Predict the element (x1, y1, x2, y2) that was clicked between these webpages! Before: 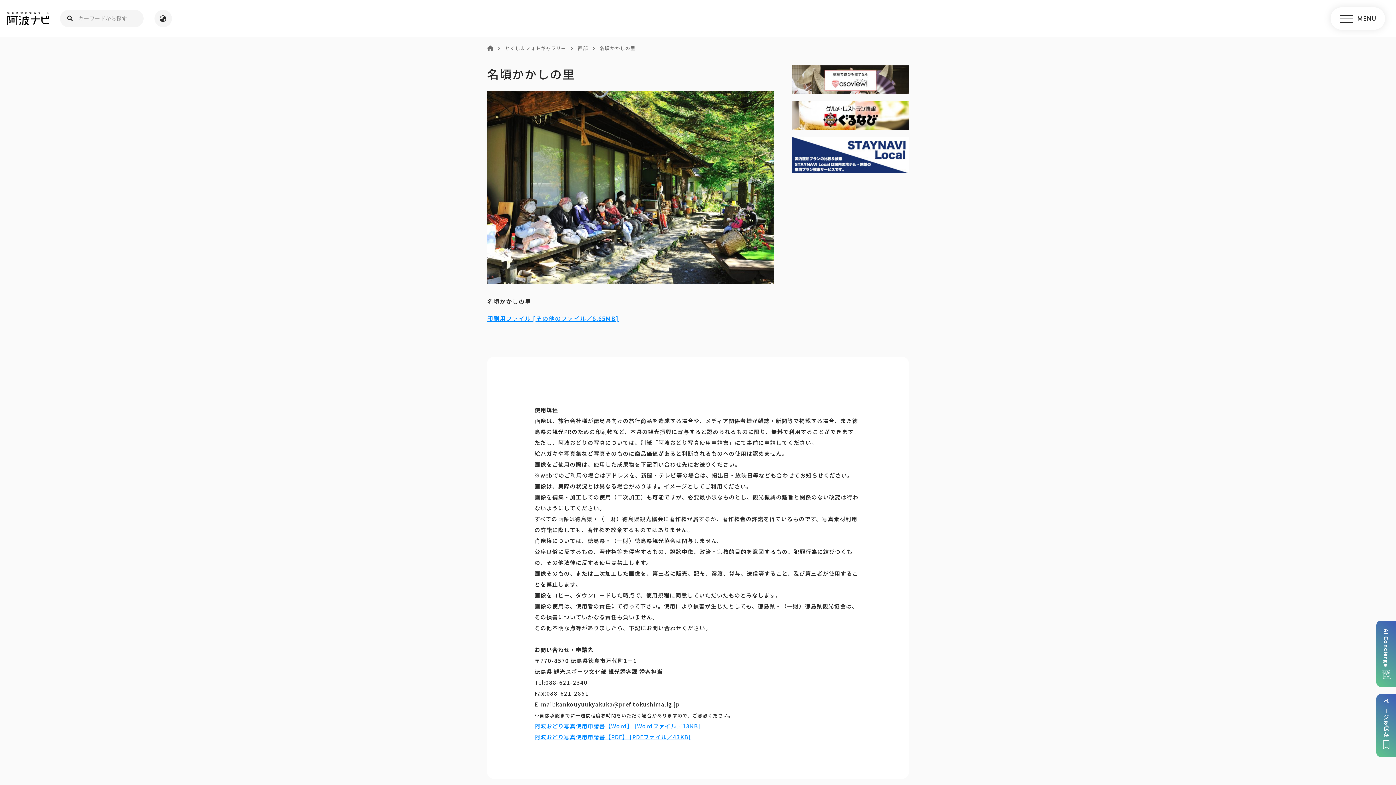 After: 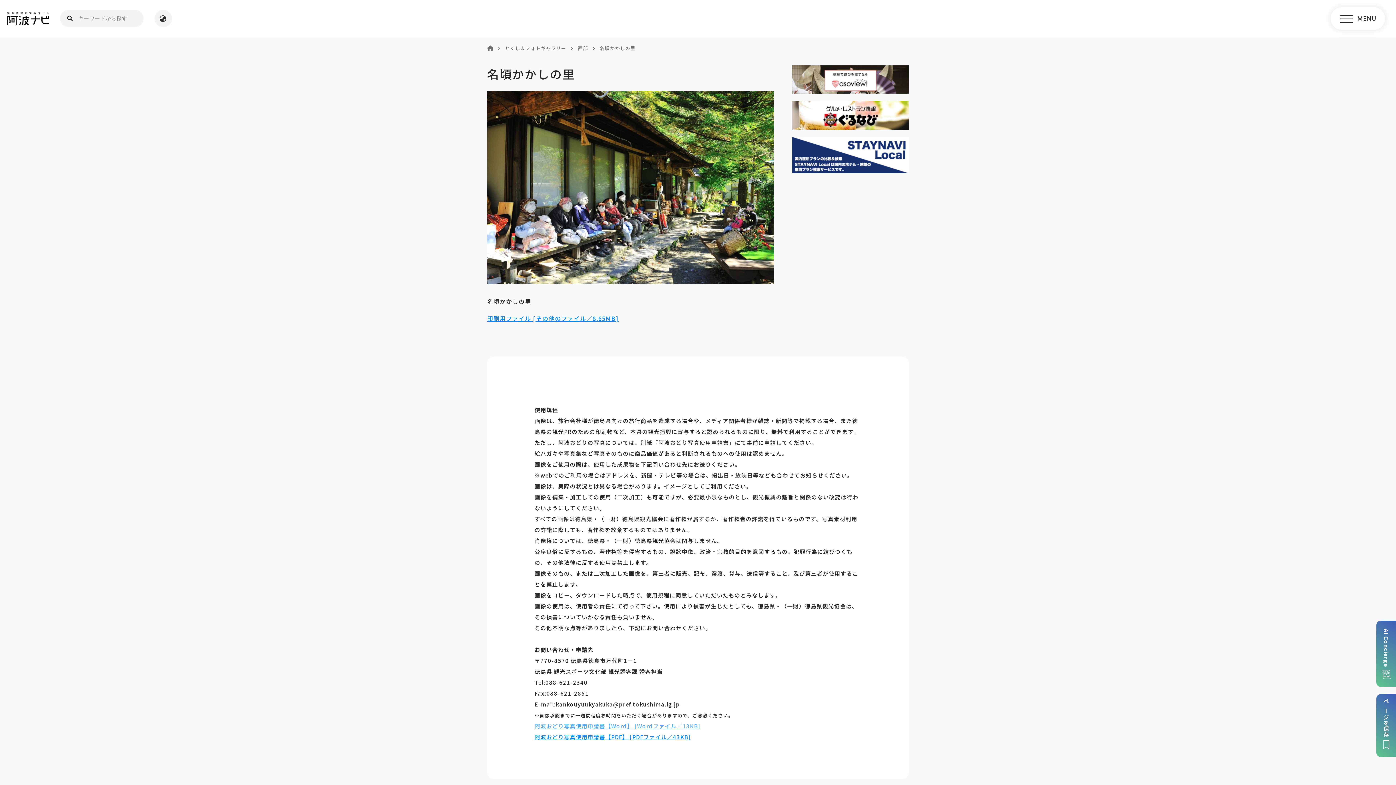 Action: bbox: (534, 722, 700, 730) label: 阿波おどり写真使用申請書【Word】 [Wordファイル／13KB]